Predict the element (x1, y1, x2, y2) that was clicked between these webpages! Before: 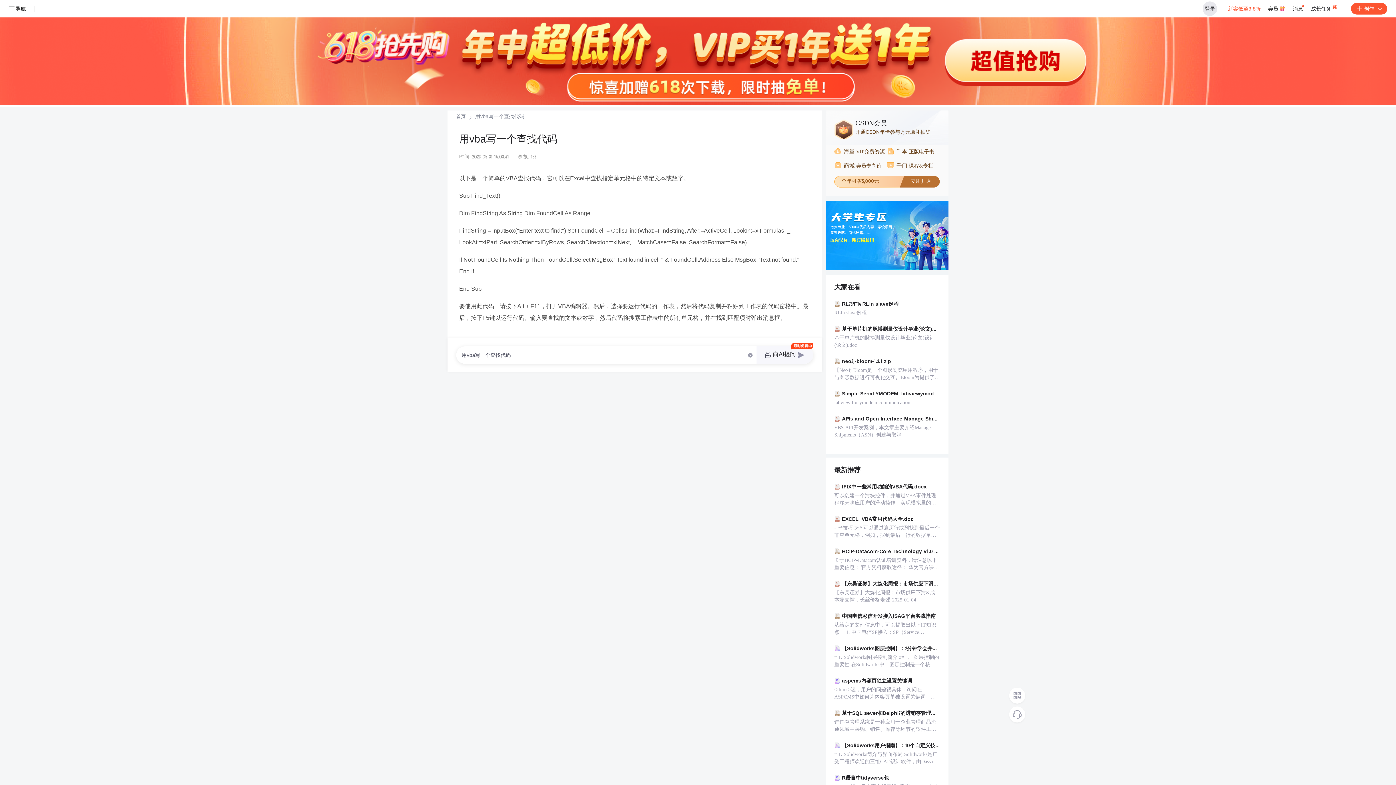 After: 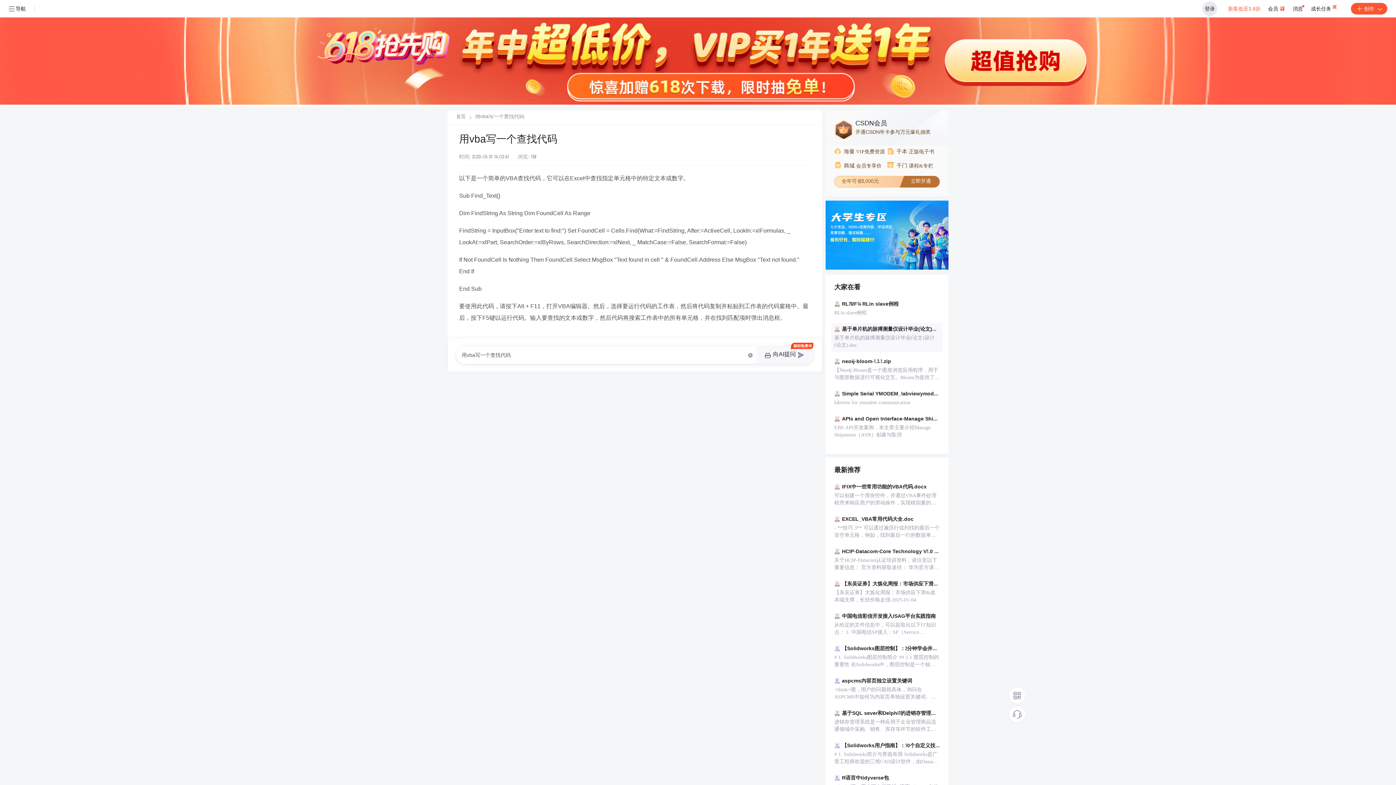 Action: bbox: (831, 323, 942, 352) label: 基于单片机的脉搏测量仪设计毕业(论文)设计(论文).doc
基于单片机的脉搏测量仪设计毕业(论文)设计(论文).doc